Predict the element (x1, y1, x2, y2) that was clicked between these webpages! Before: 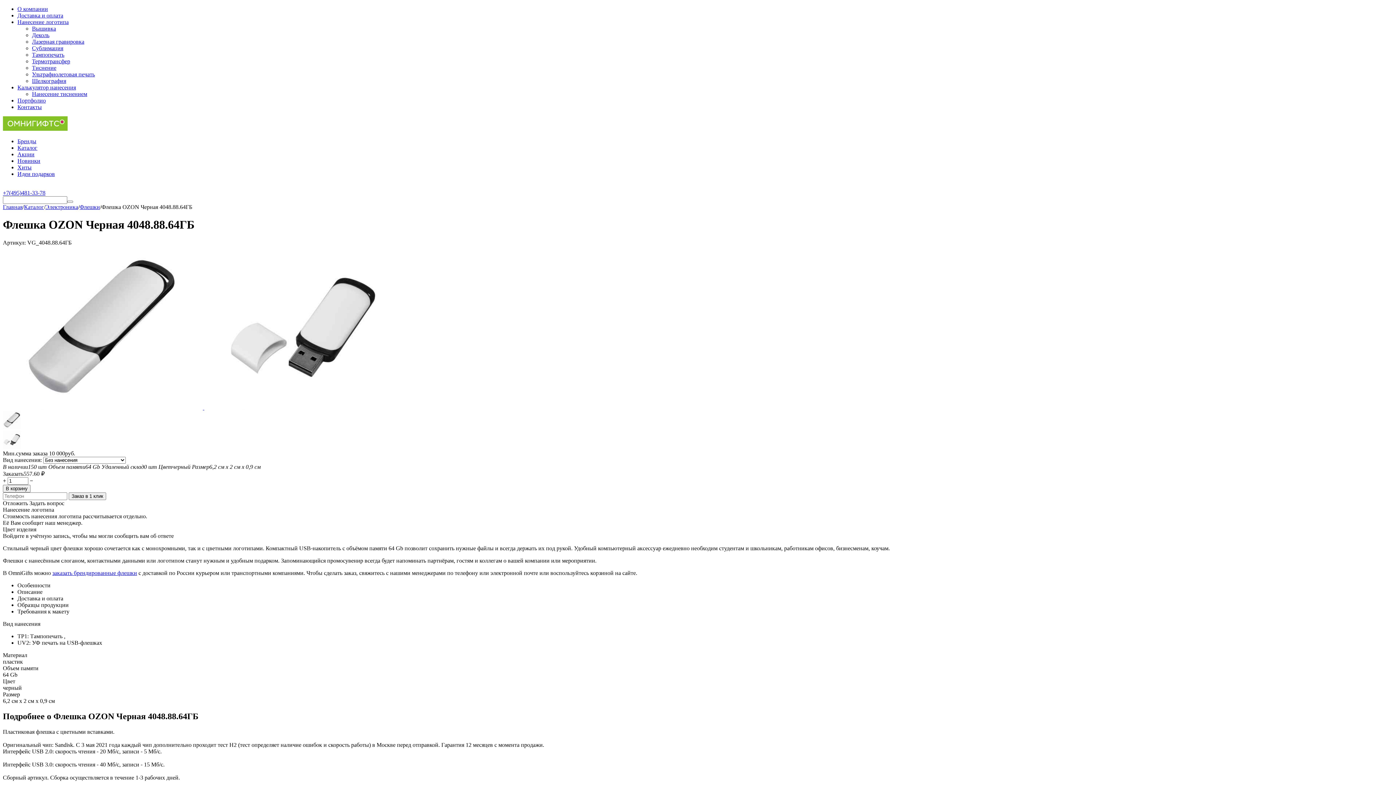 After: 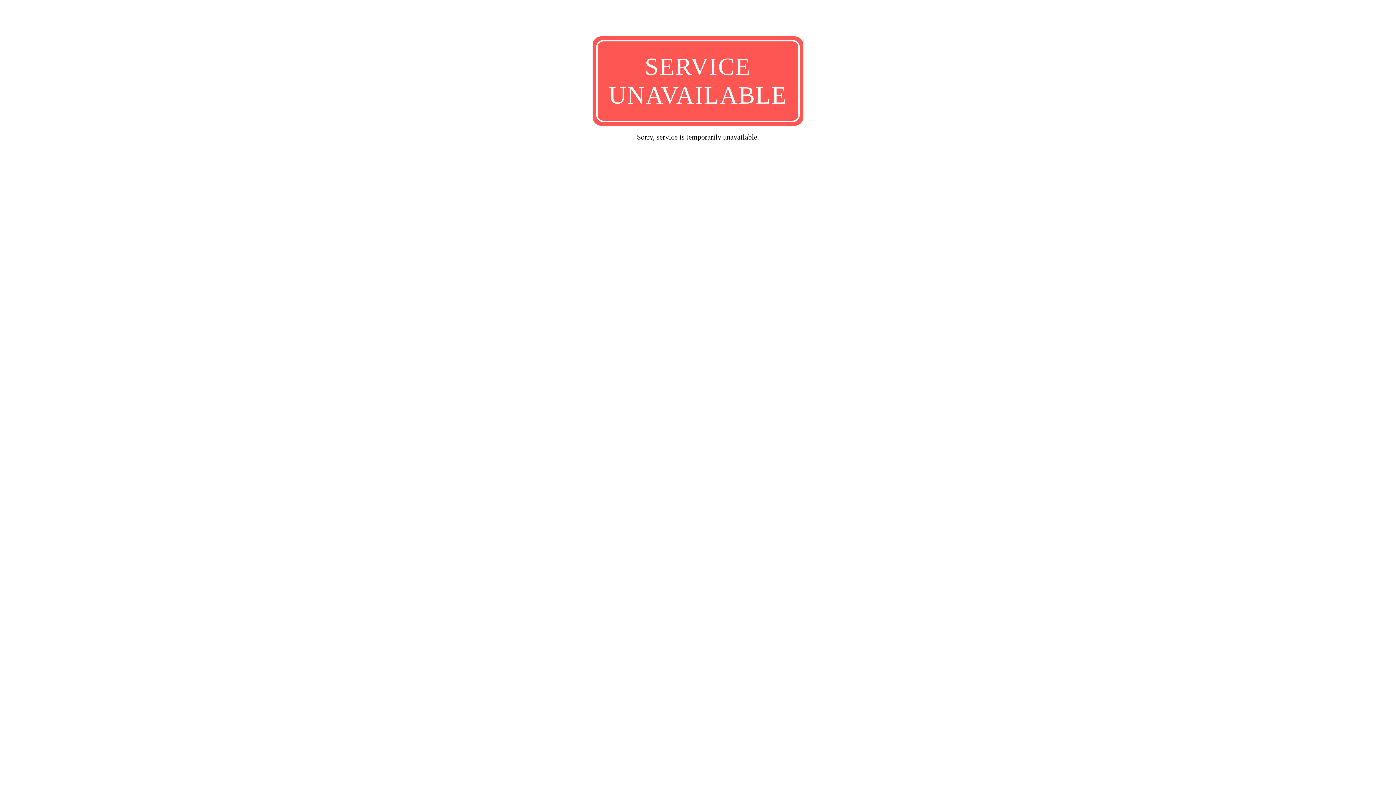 Action: label: Заказ в 1 клик bbox: (68, 492, 106, 500)